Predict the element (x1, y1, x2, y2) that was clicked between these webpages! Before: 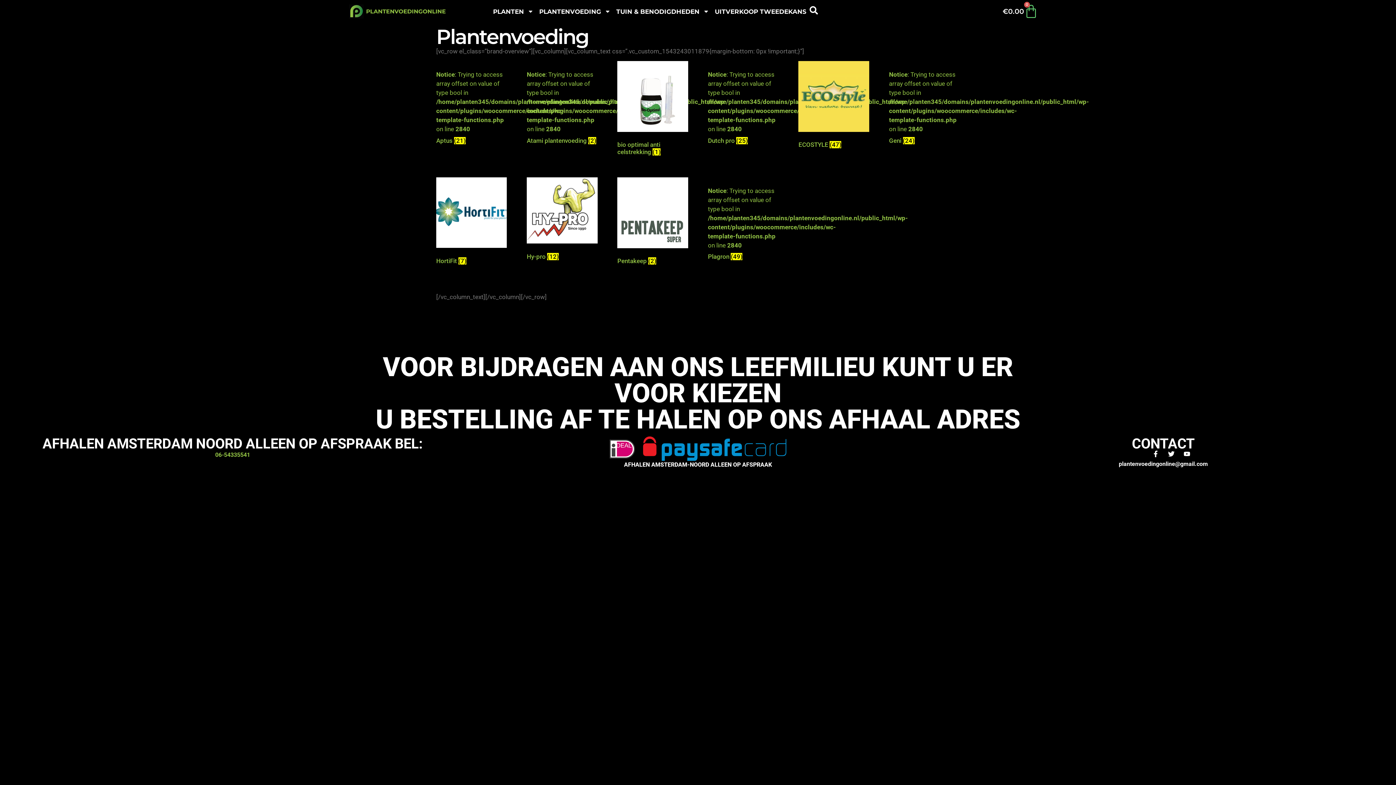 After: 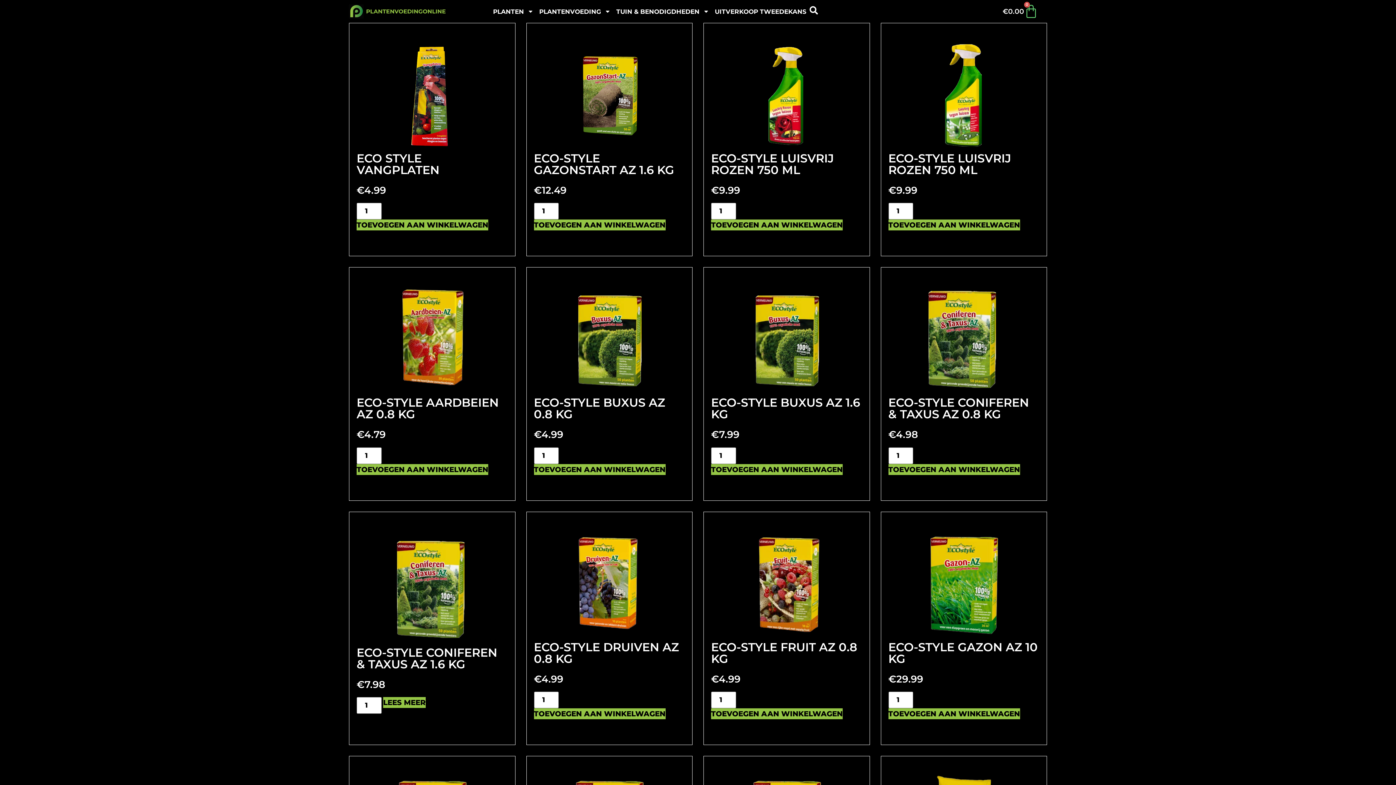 Action: label: Productcategorie bekijken ECOSTYLE bbox: (798, 61, 869, 151)